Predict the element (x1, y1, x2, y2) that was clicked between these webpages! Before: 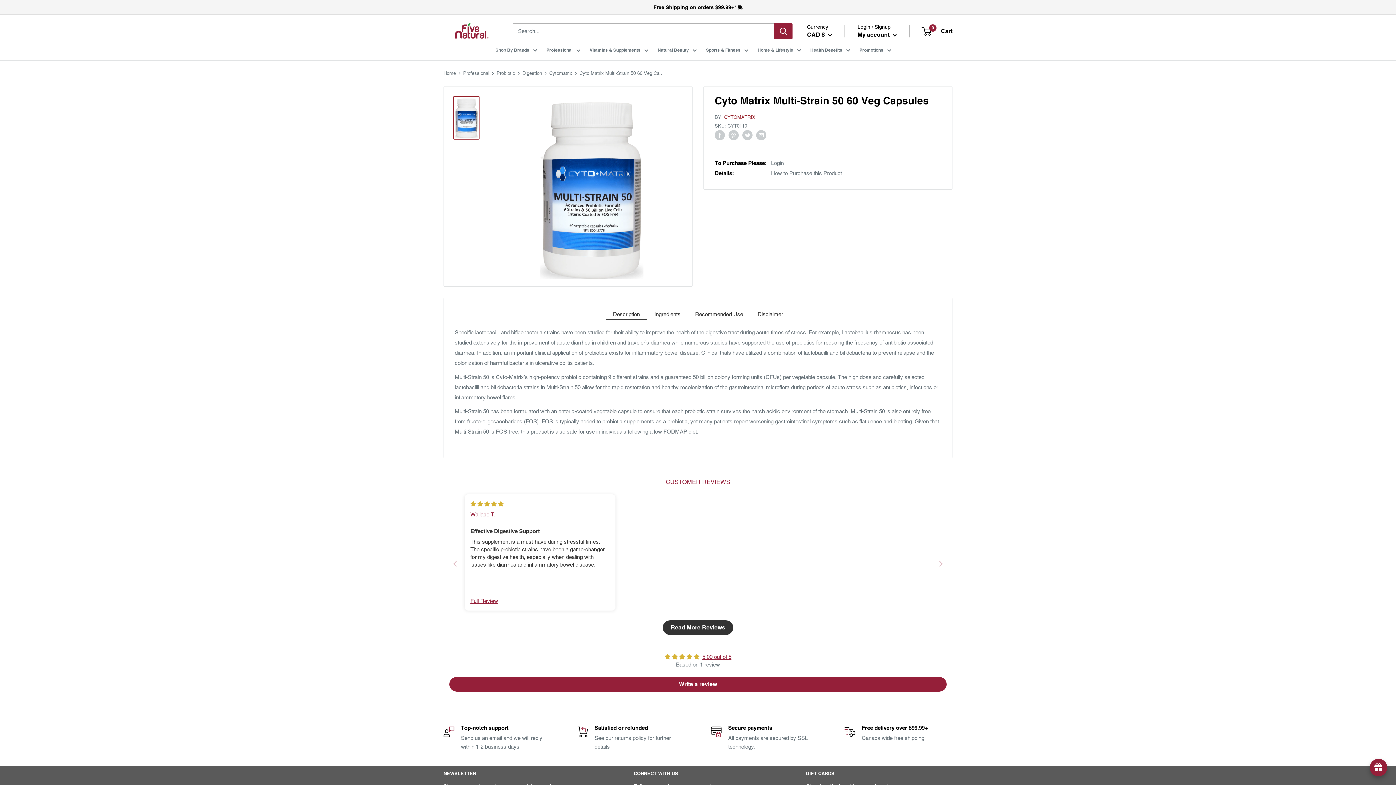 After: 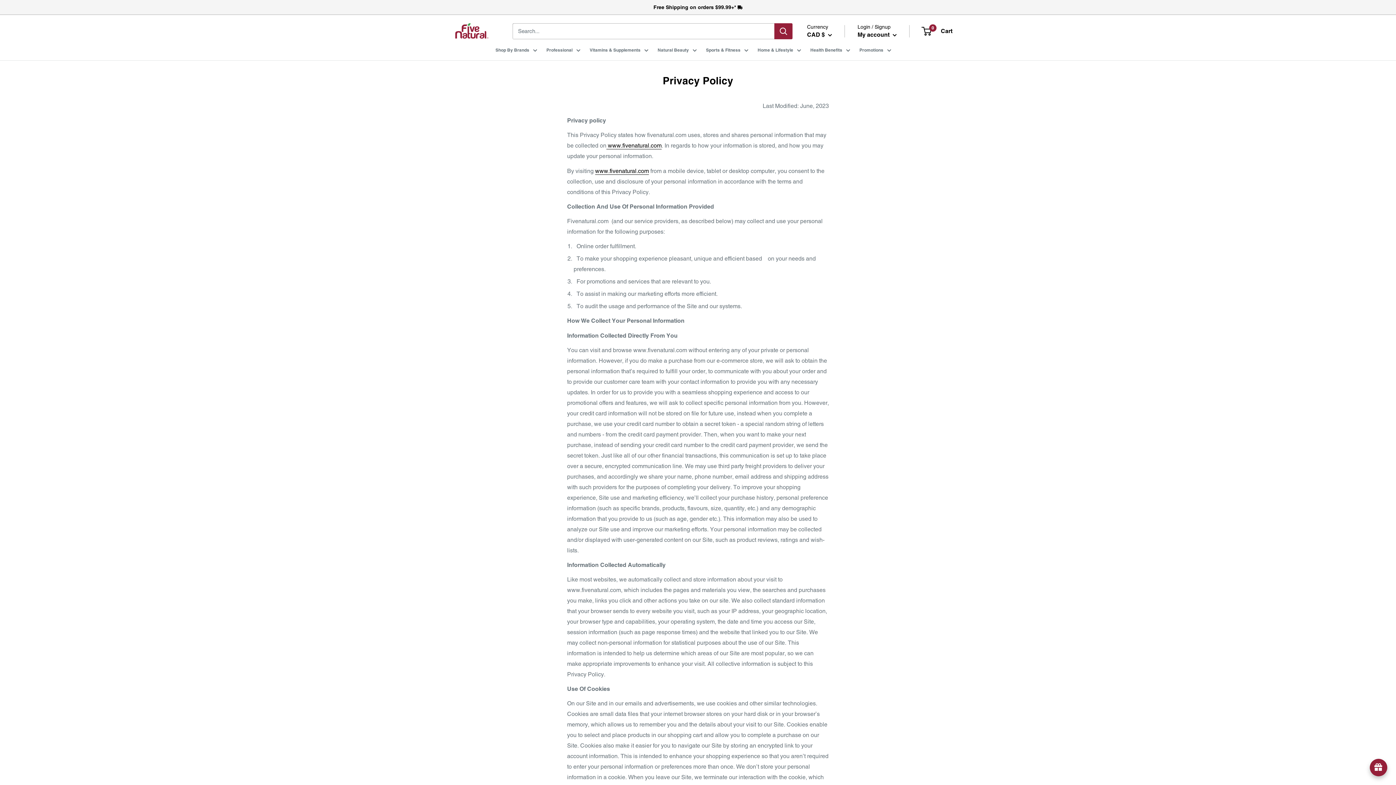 Action: label: Secure payments

All payments are secured by SSL technology. bbox: (728, 724, 819, 751)